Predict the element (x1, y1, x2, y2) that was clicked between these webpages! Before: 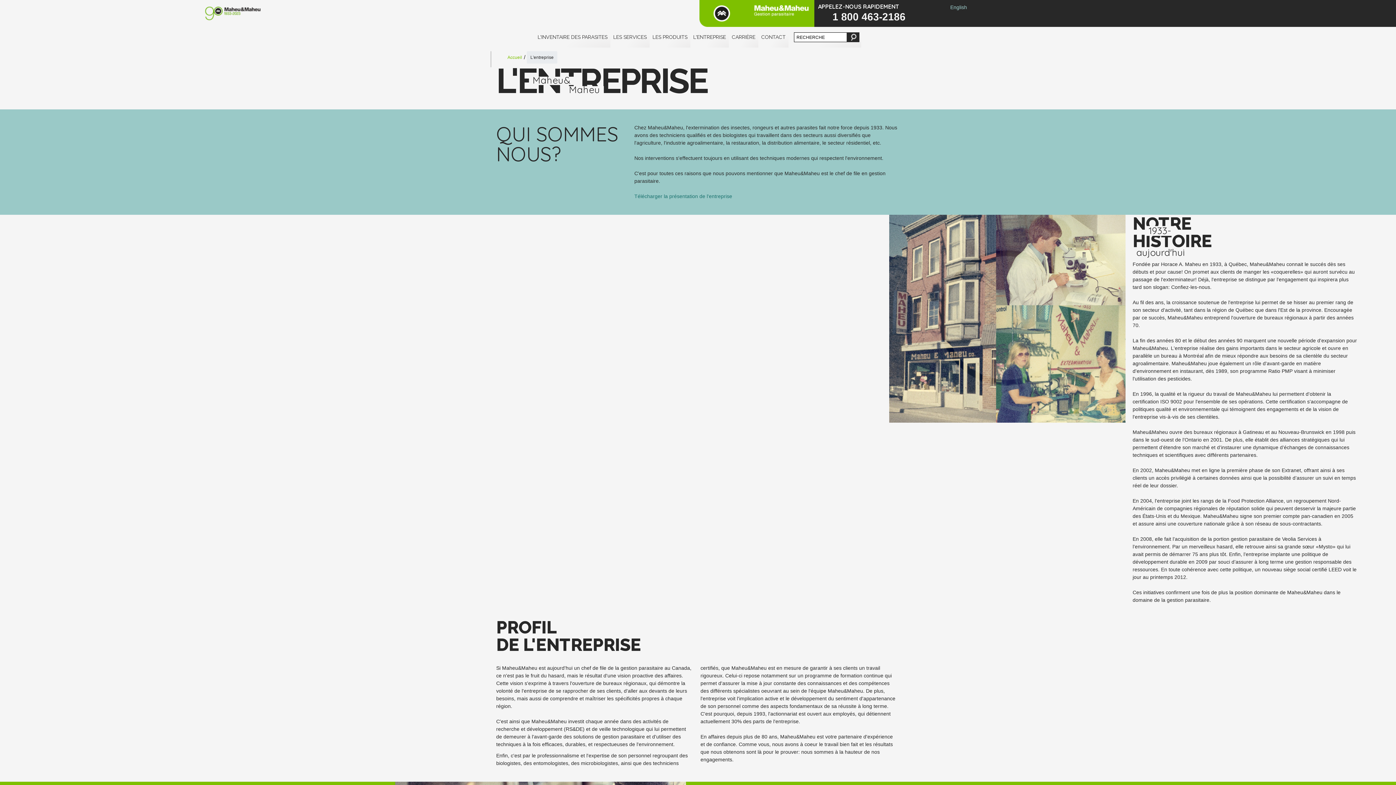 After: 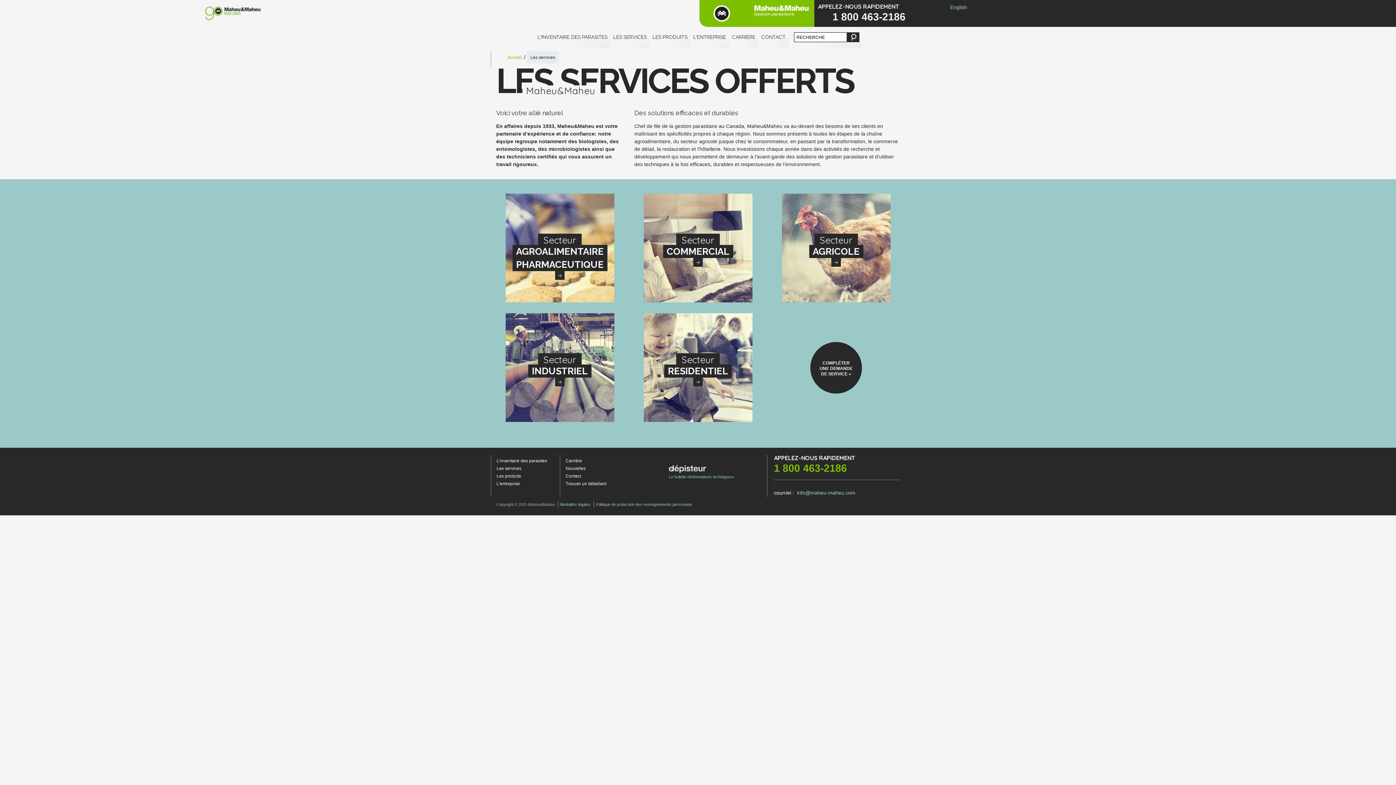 Action: label: LES SERVICES bbox: (610, 26, 649, 47)